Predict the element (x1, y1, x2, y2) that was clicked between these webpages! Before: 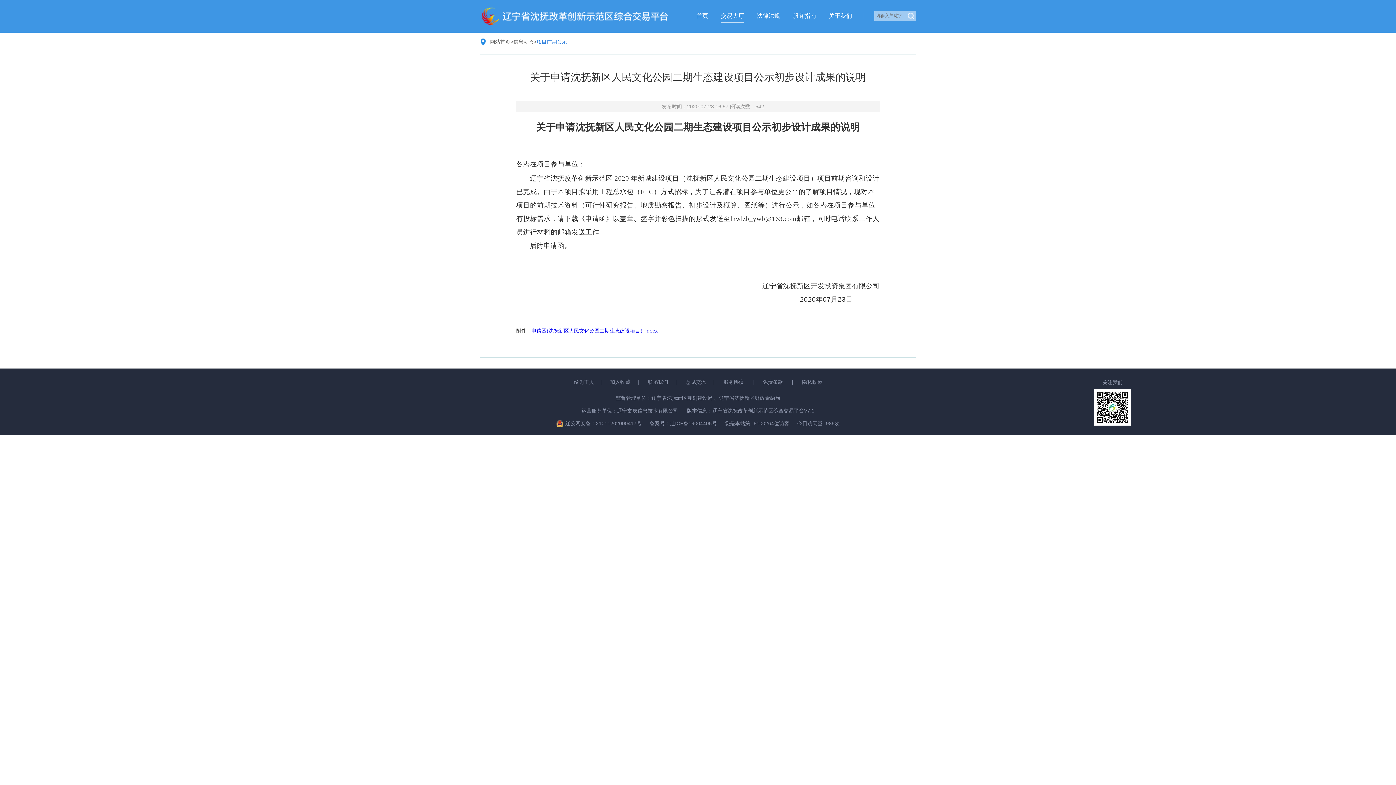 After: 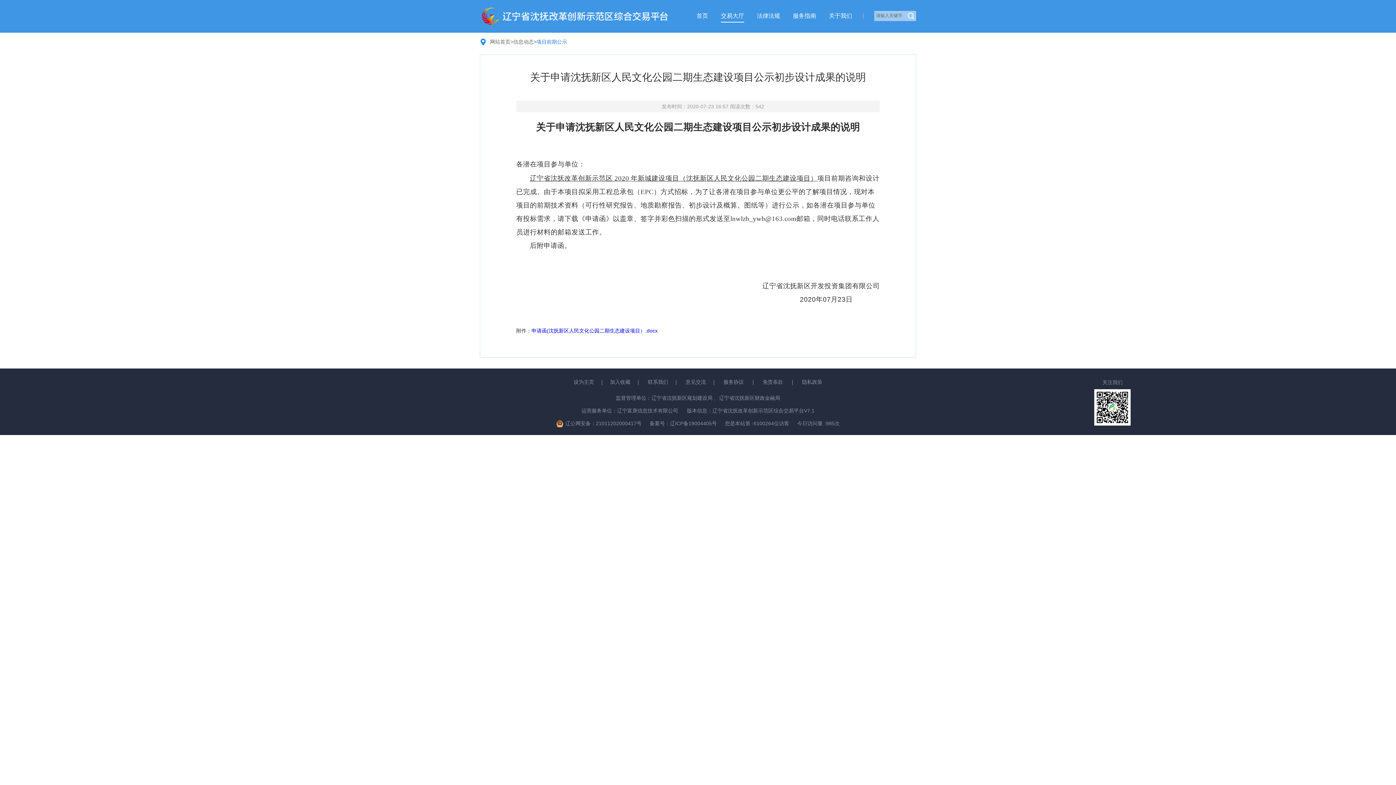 Action: label: 加入收藏 bbox: (602, 379, 637, 385)